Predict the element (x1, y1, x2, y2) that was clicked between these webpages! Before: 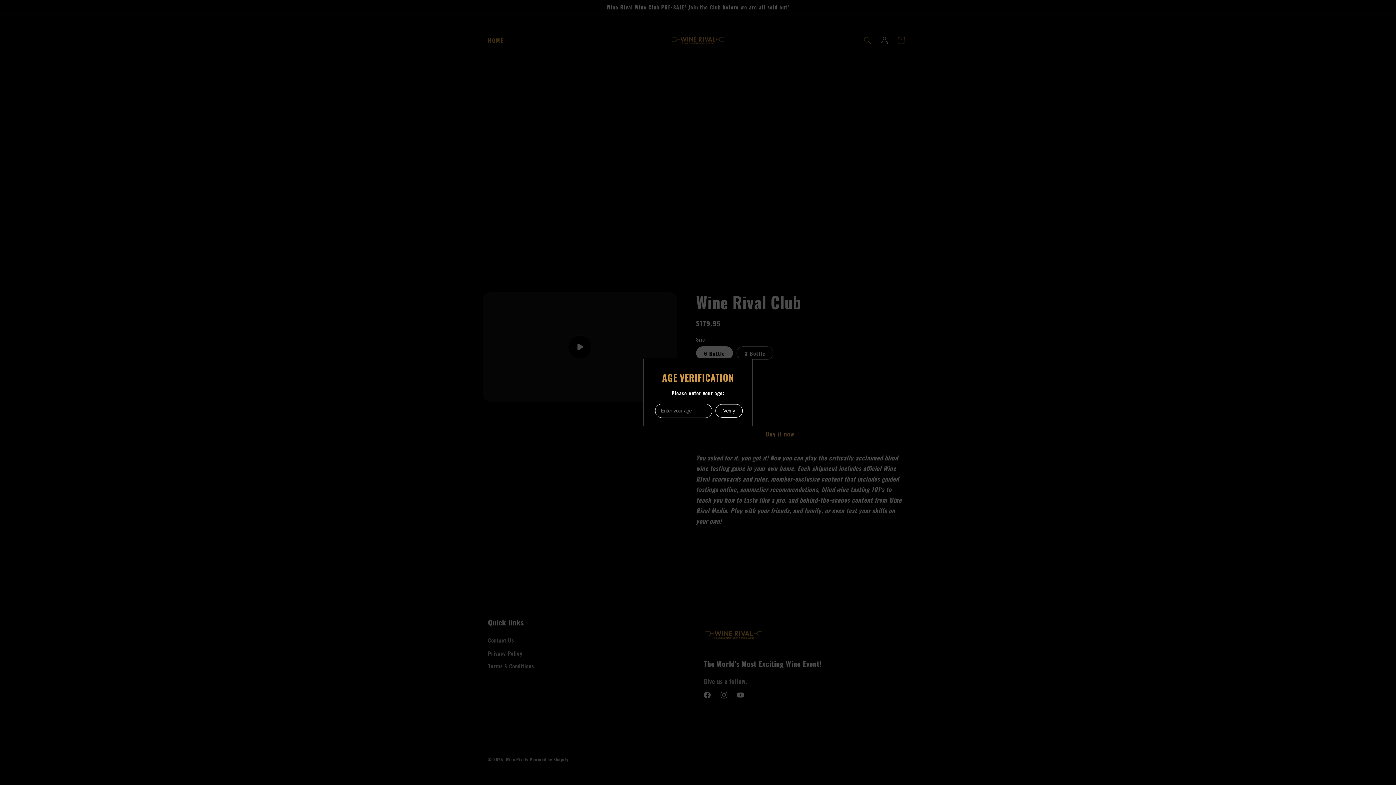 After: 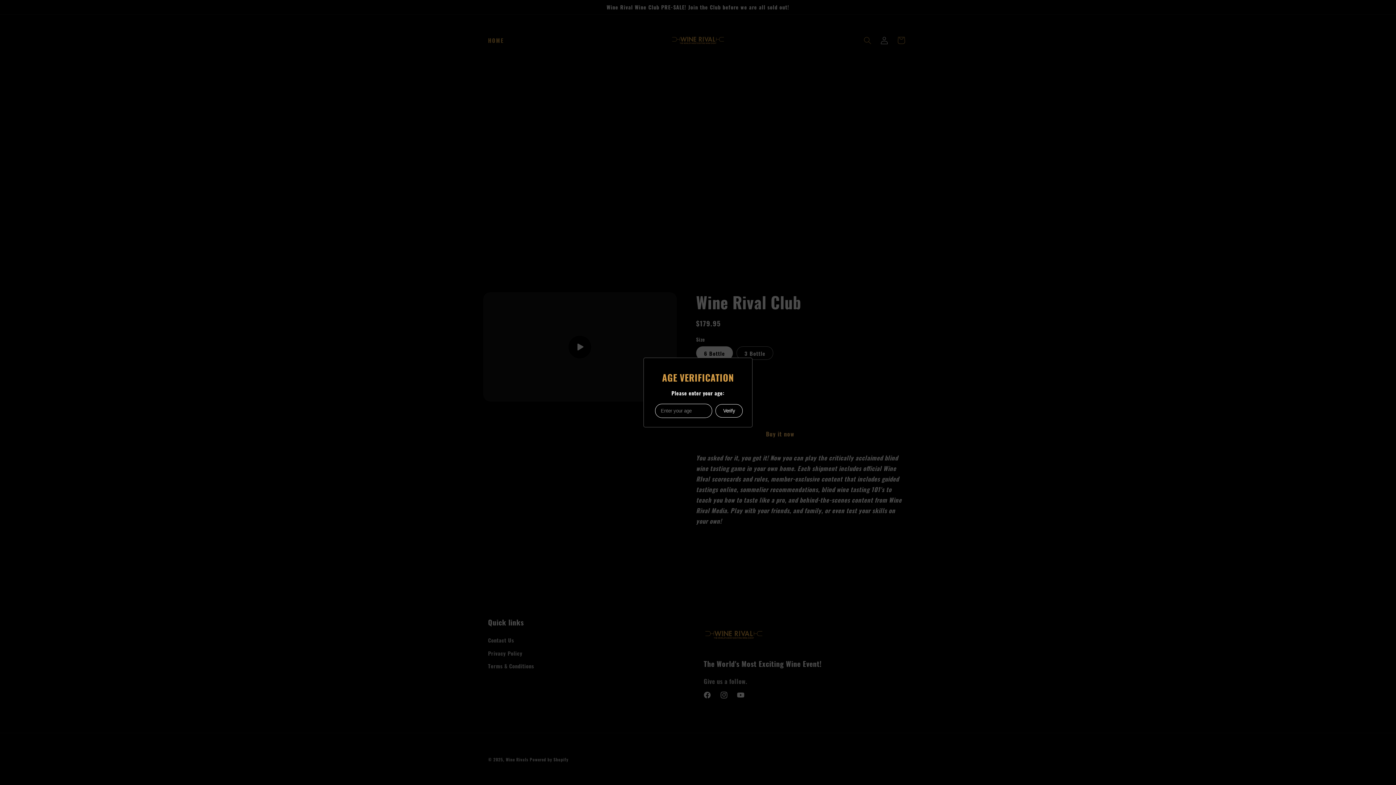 Action: label: Verify bbox: (715, 404, 743, 417)